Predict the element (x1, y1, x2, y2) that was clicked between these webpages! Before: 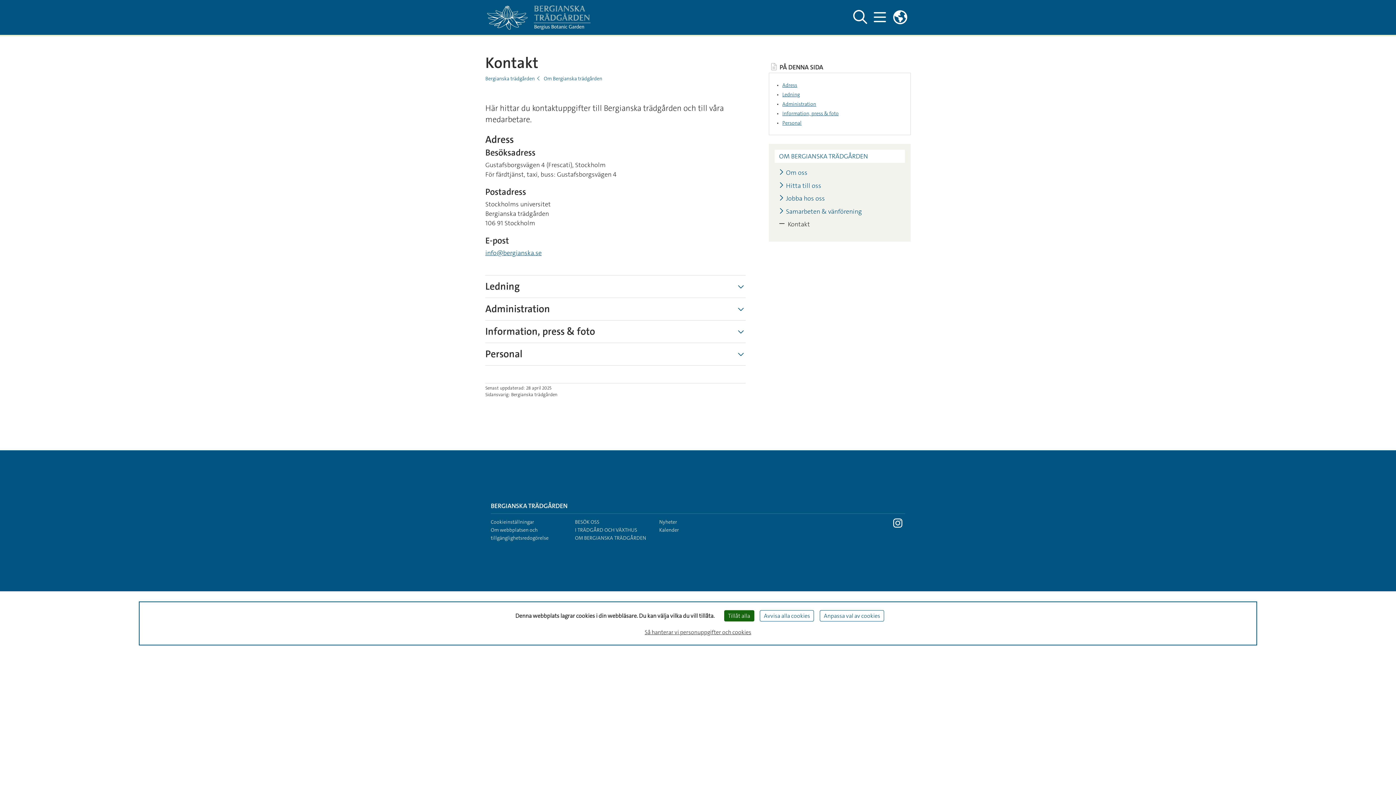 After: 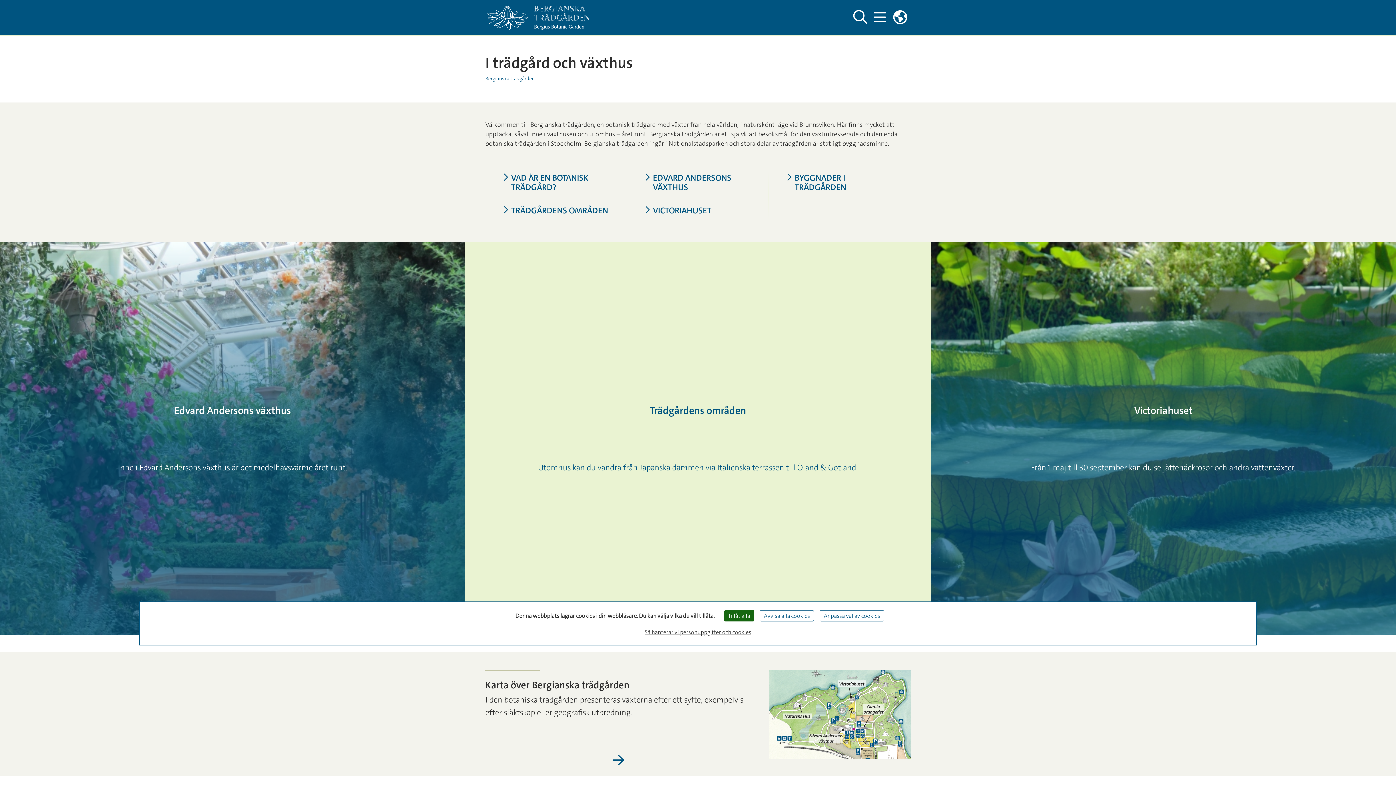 Action: bbox: (575, 526, 637, 533) label: I TRÄDGÅRD OCH VÄXTHUS